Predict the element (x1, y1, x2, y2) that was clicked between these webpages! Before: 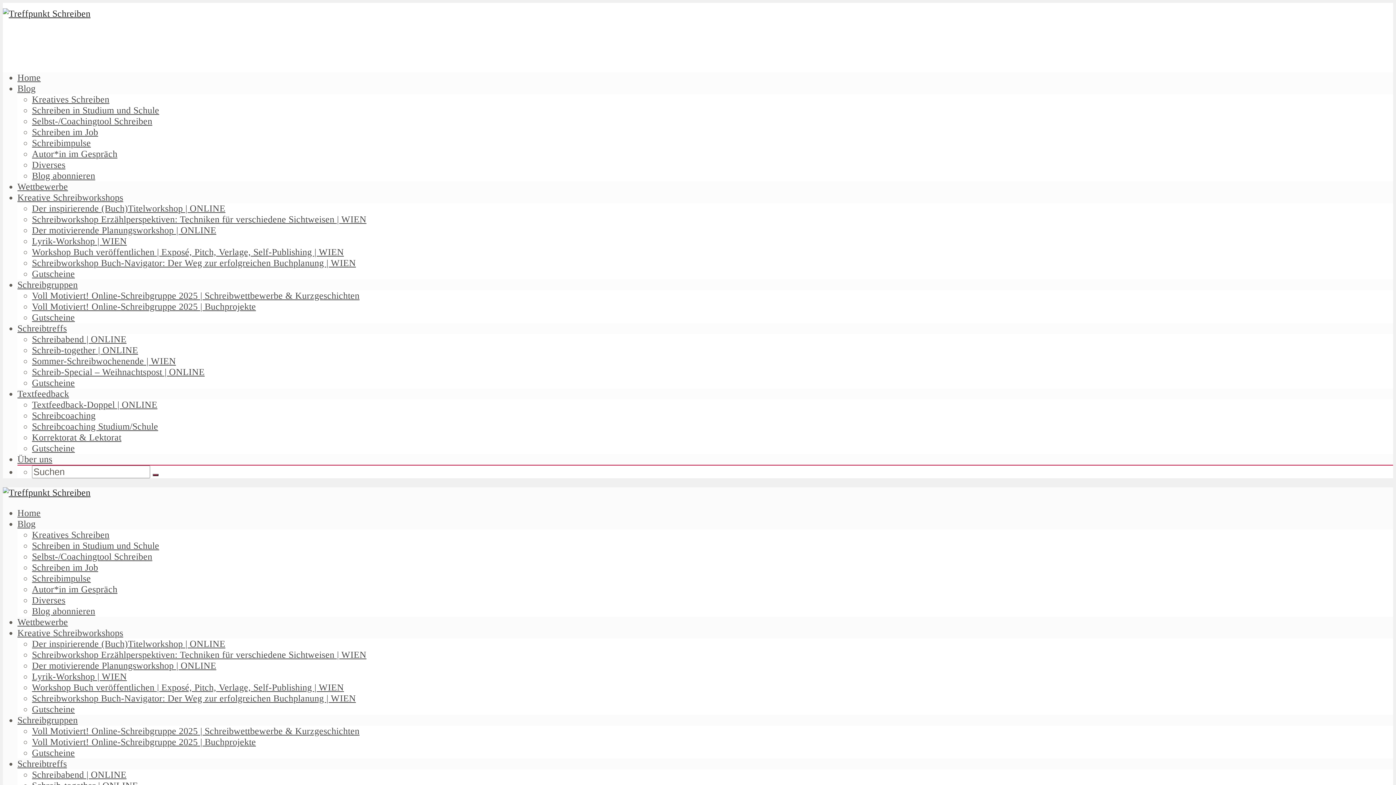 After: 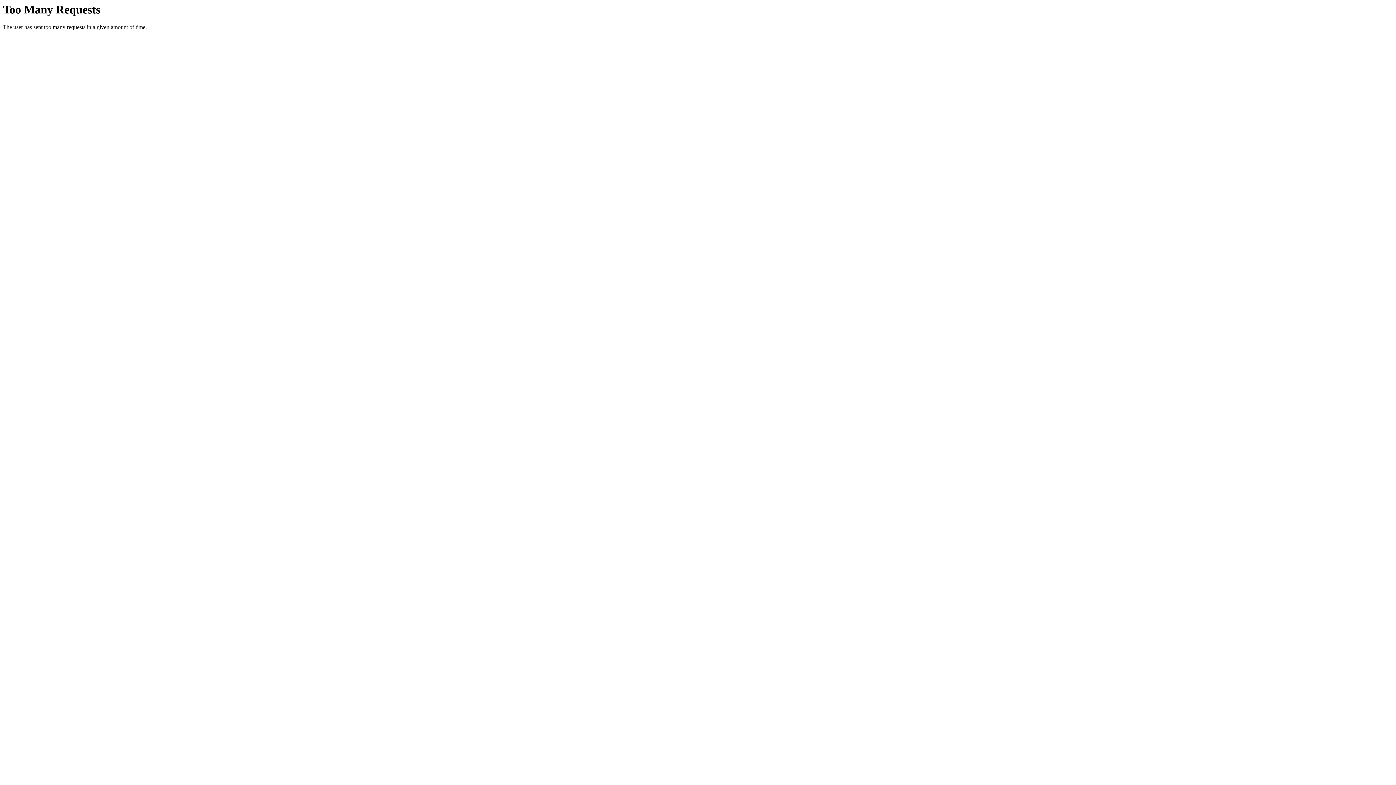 Action: label: Der inspirierende (Buch)Titelworkshop | ONLINE bbox: (32, 638, 225, 649)